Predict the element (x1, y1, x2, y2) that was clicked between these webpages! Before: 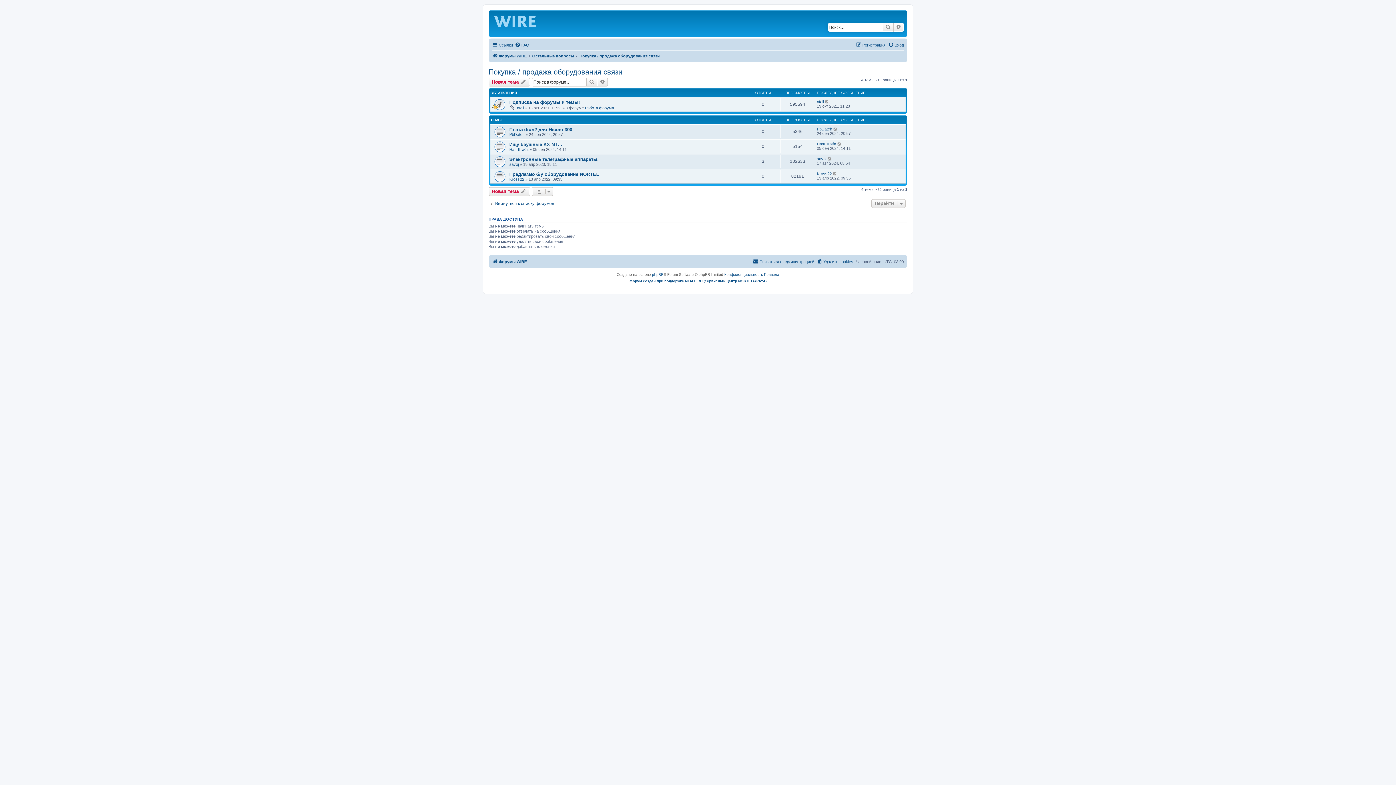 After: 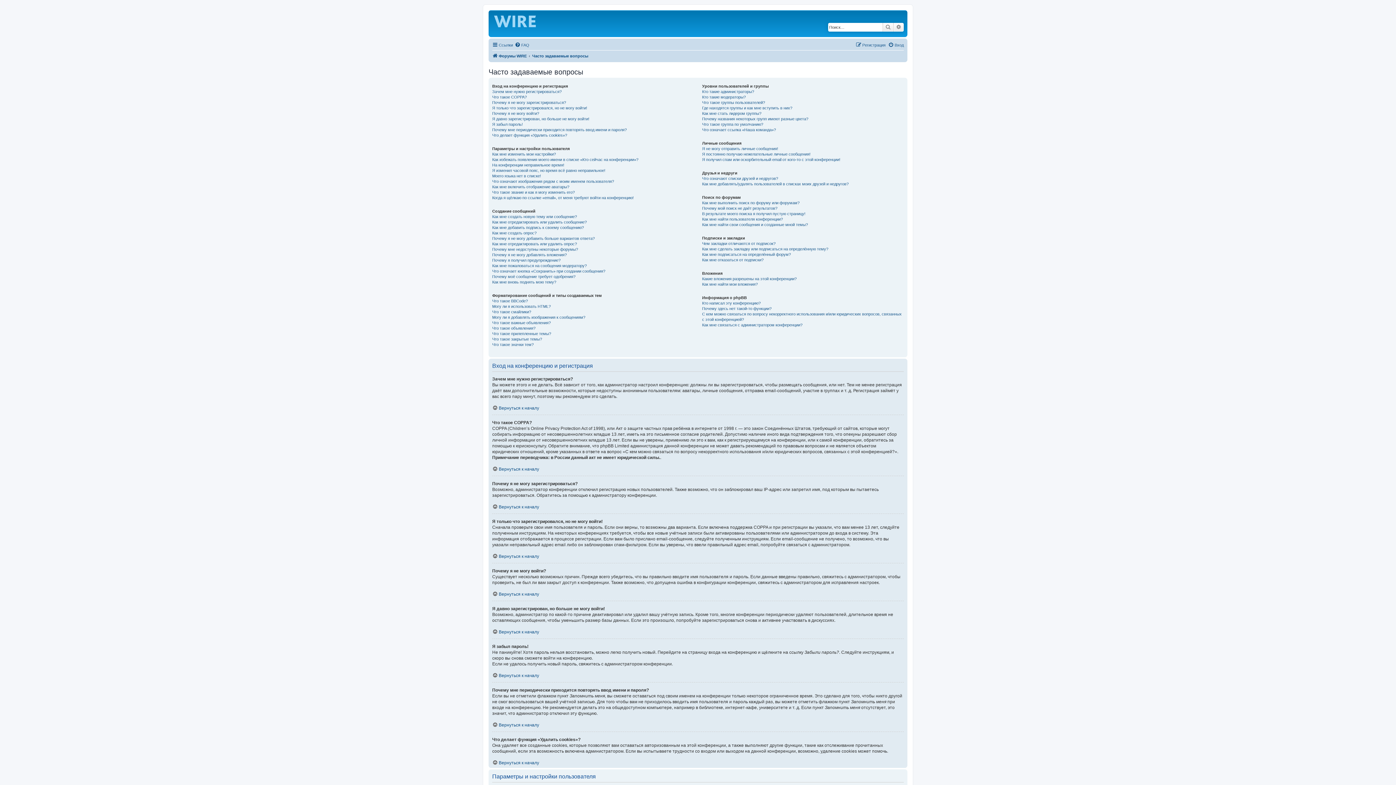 Action: bbox: (514, 40, 529, 49) label: FAQ